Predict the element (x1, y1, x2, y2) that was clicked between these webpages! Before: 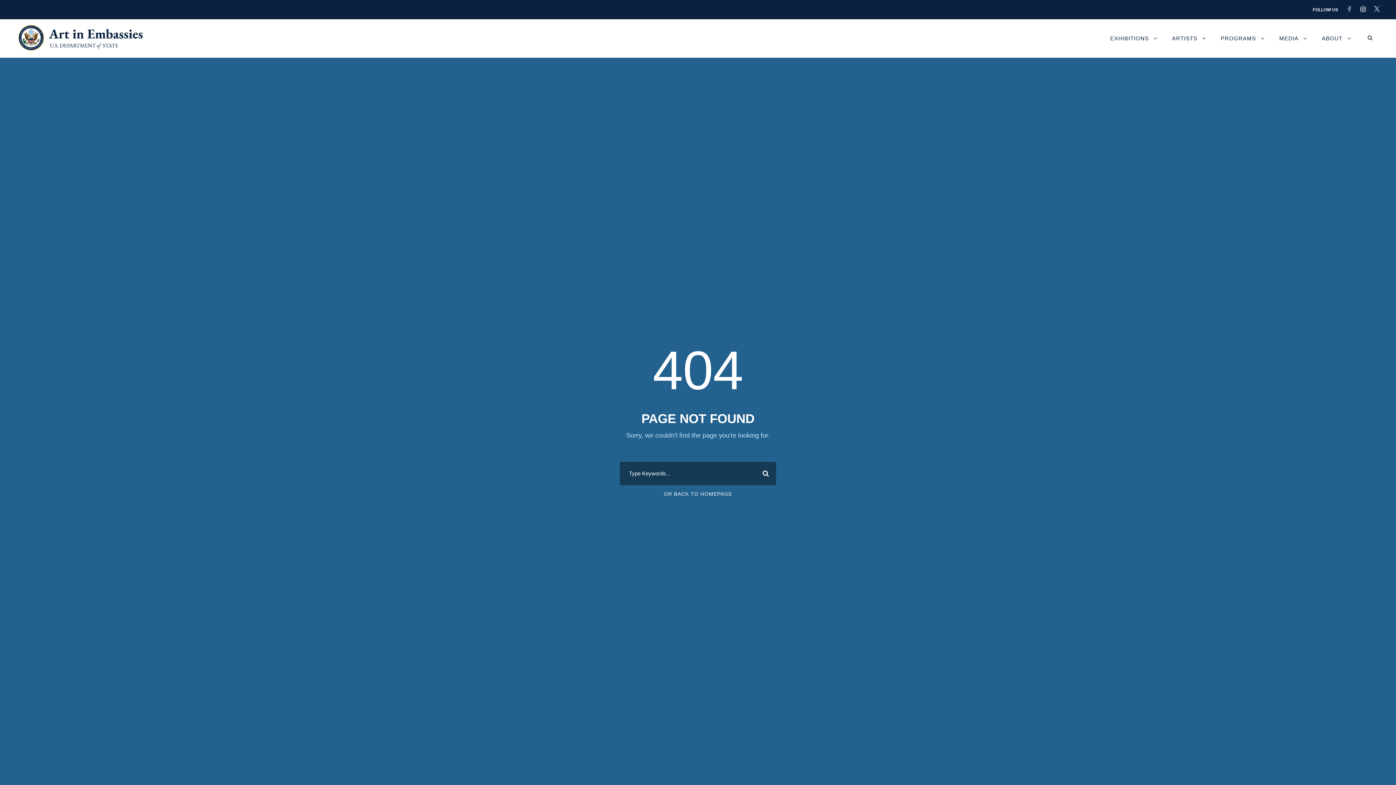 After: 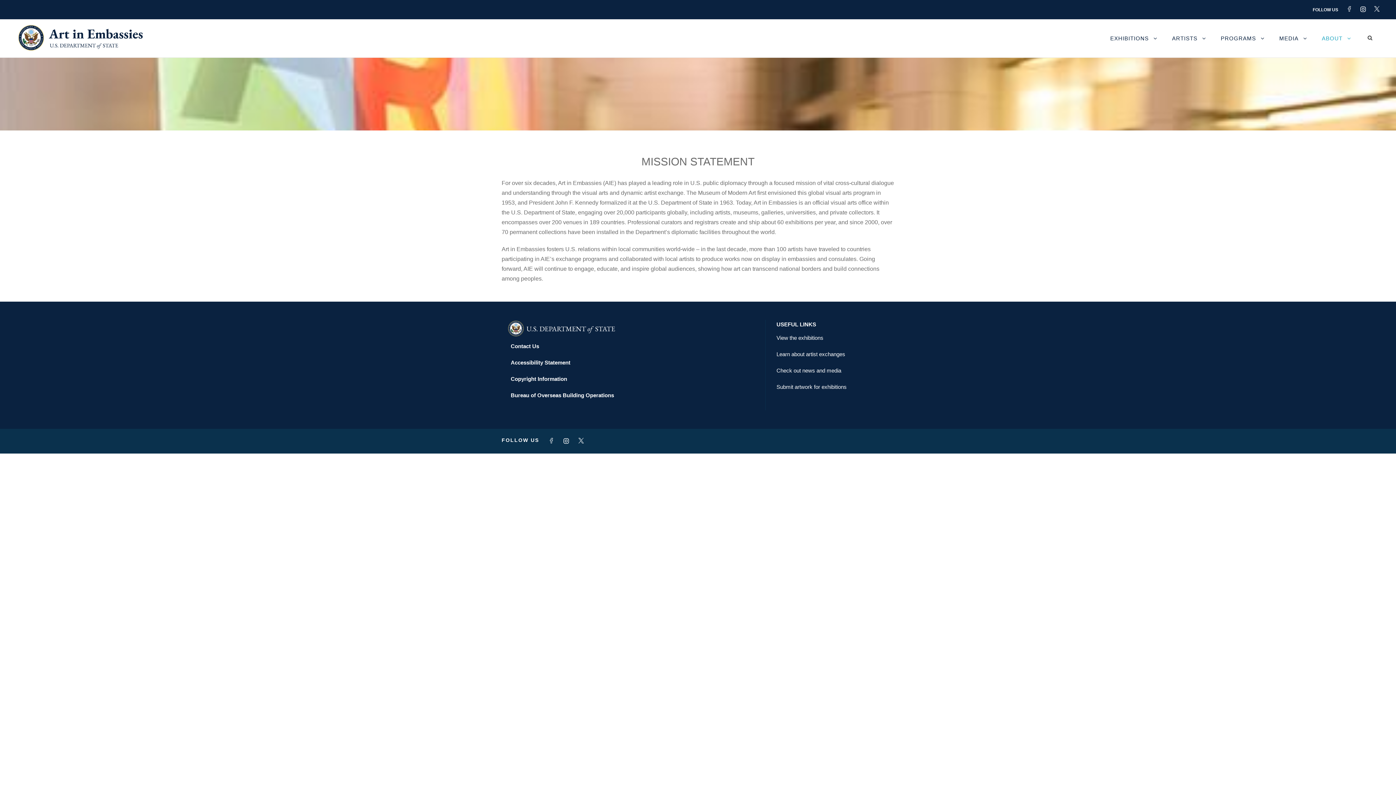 Action: bbox: (1322, 33, 1351, 57) label: ABOUT